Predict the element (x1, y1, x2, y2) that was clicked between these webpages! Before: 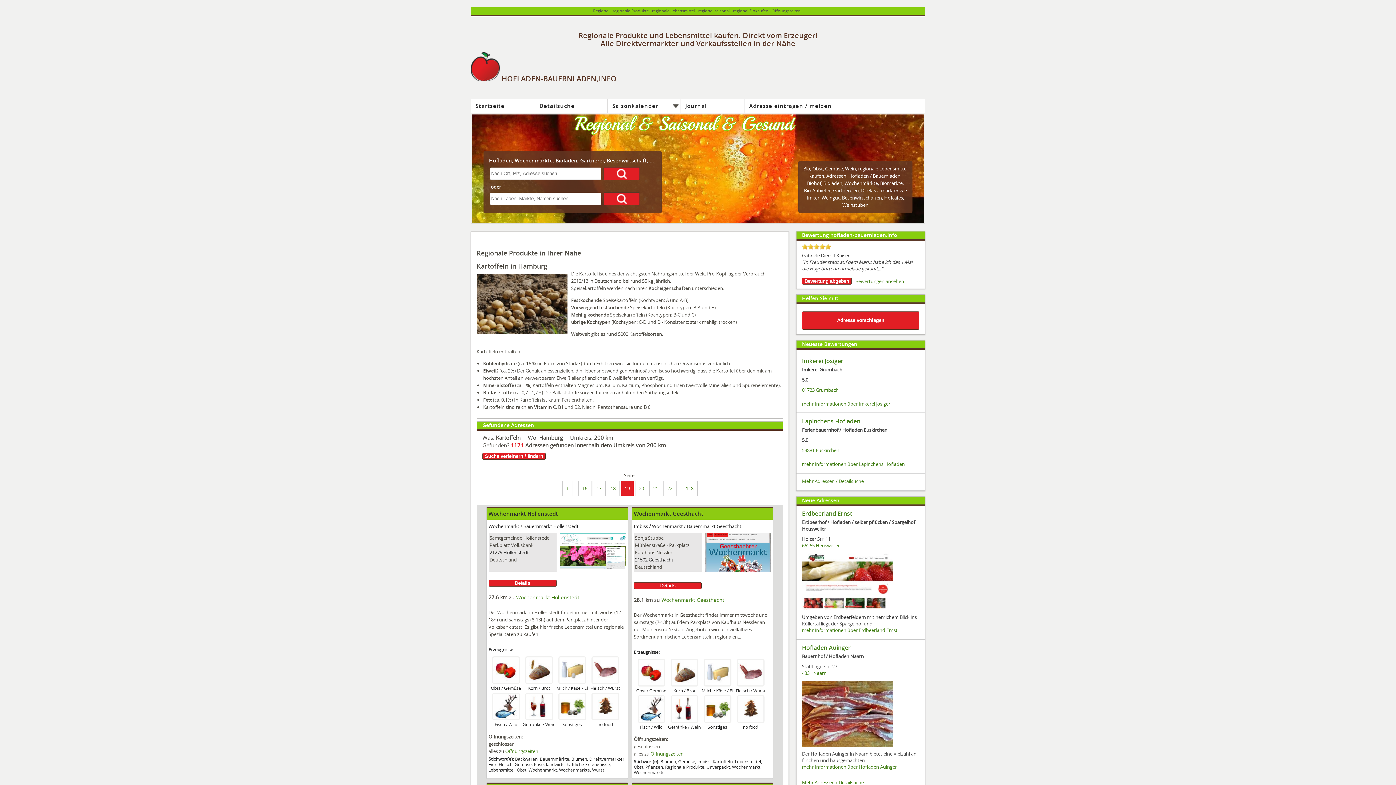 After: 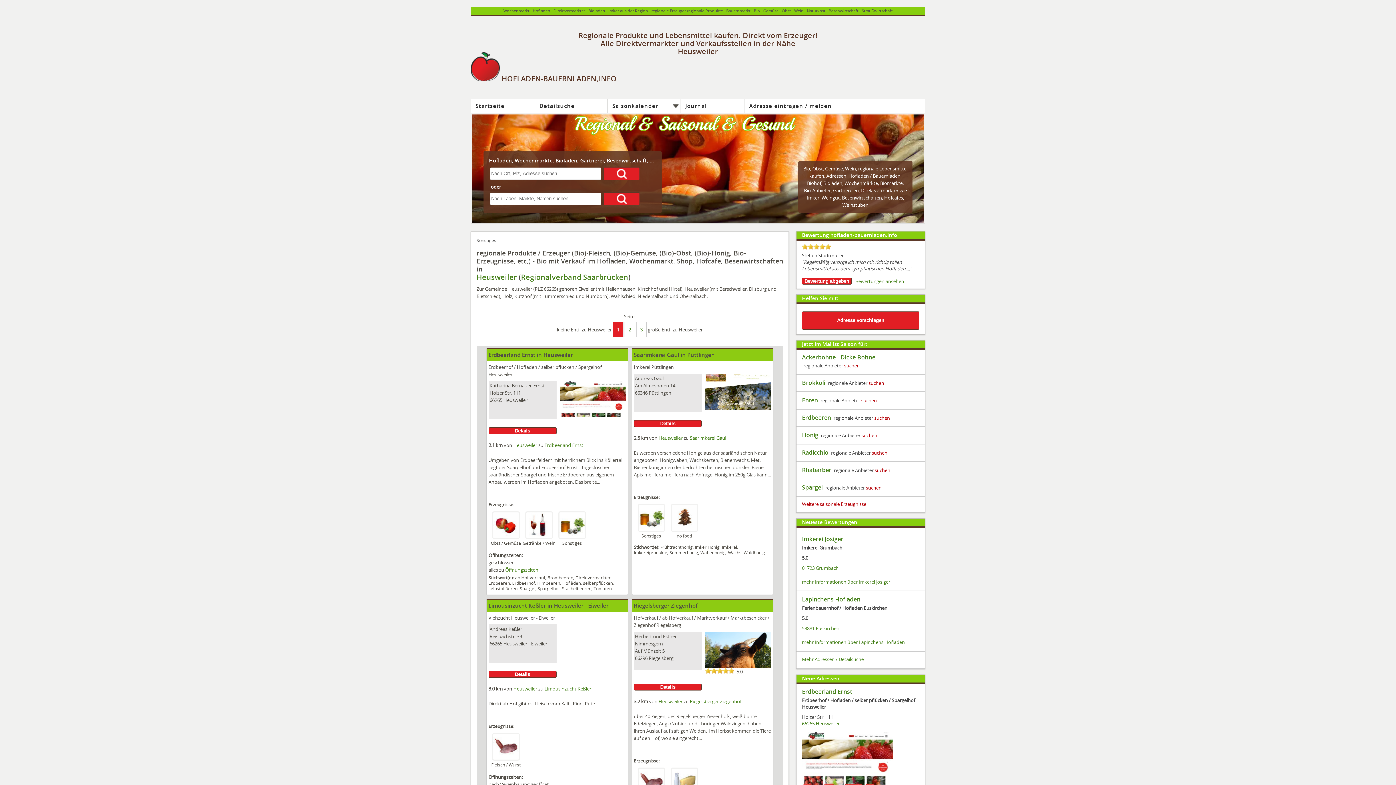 Action: label: 66265 bbox: (802, 542, 814, 548)